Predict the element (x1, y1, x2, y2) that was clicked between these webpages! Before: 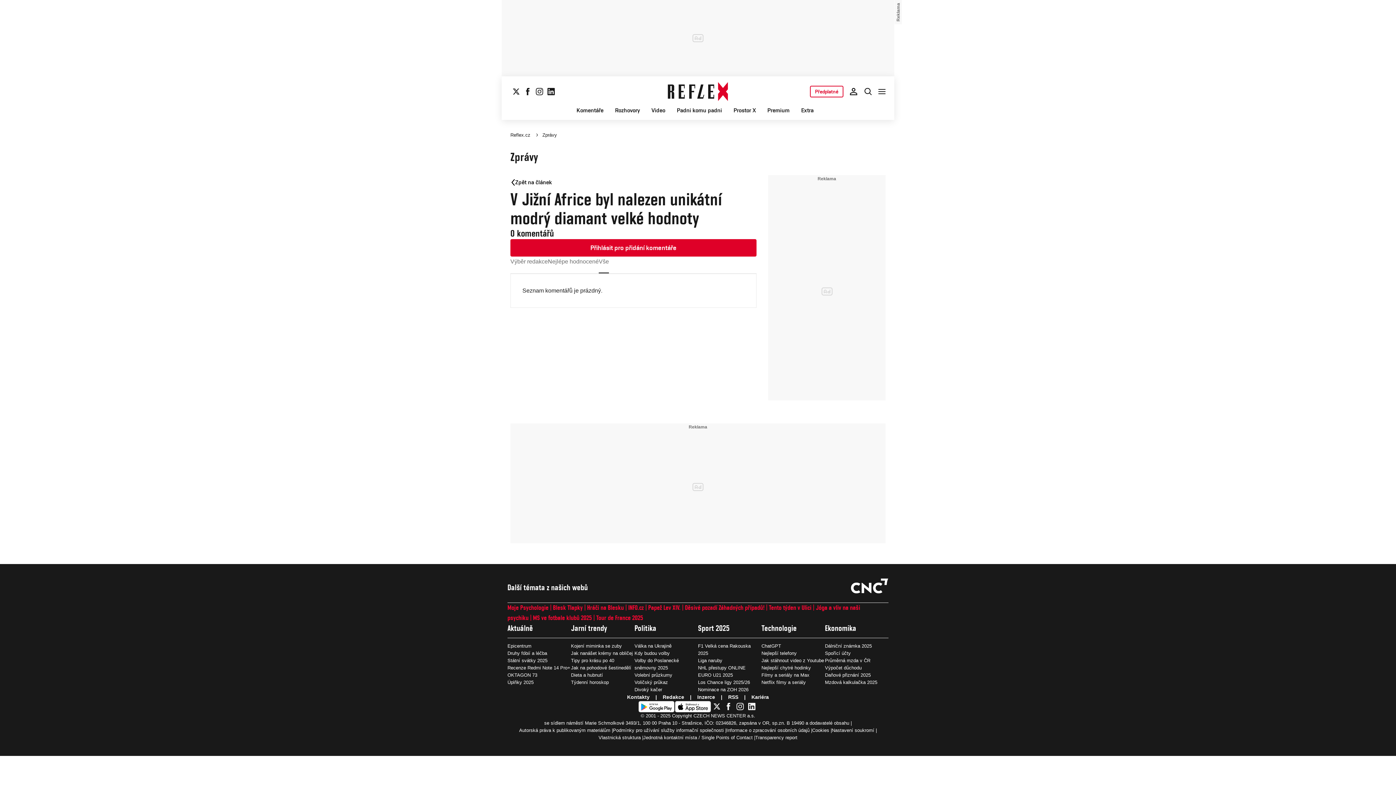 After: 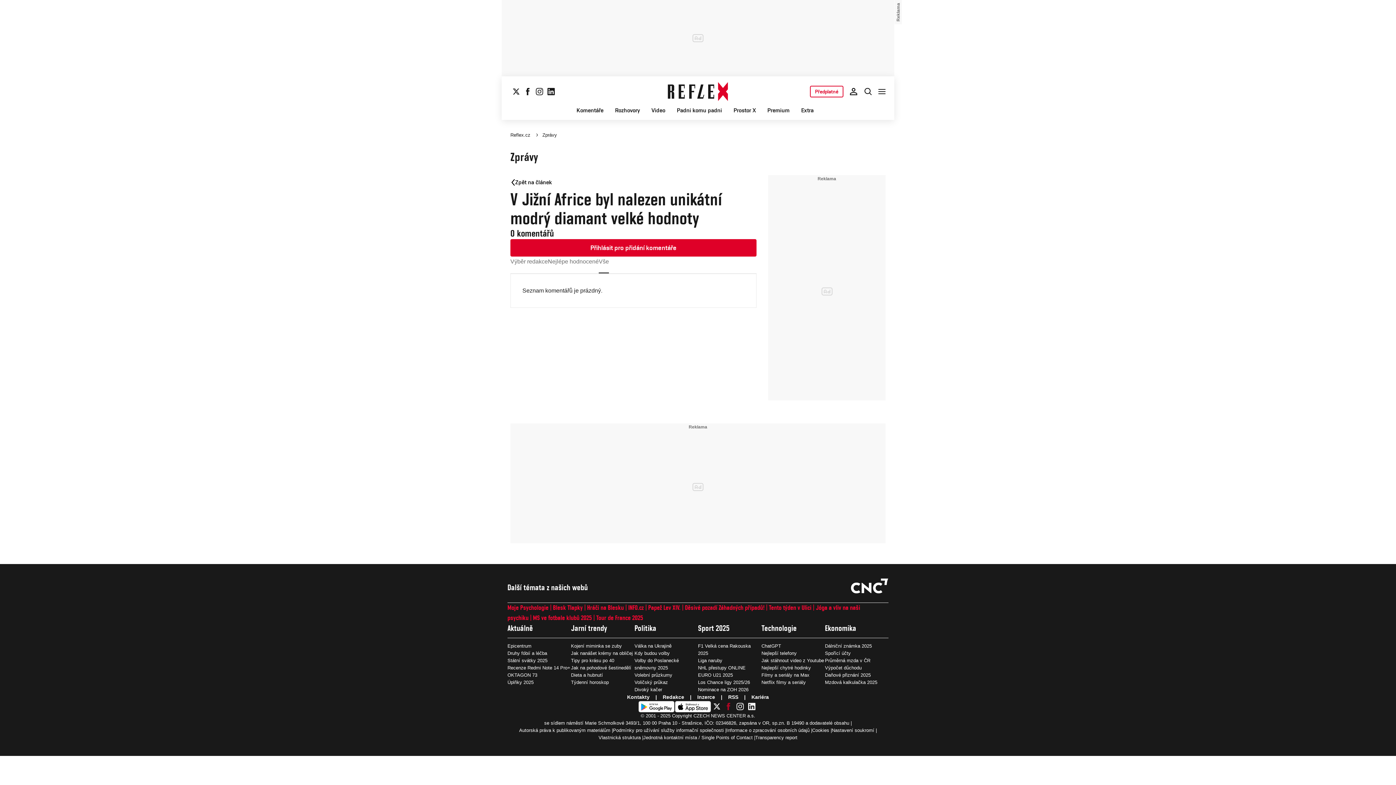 Action: bbox: (722, 701, 734, 712) label: Sledujte nás na Facebooku